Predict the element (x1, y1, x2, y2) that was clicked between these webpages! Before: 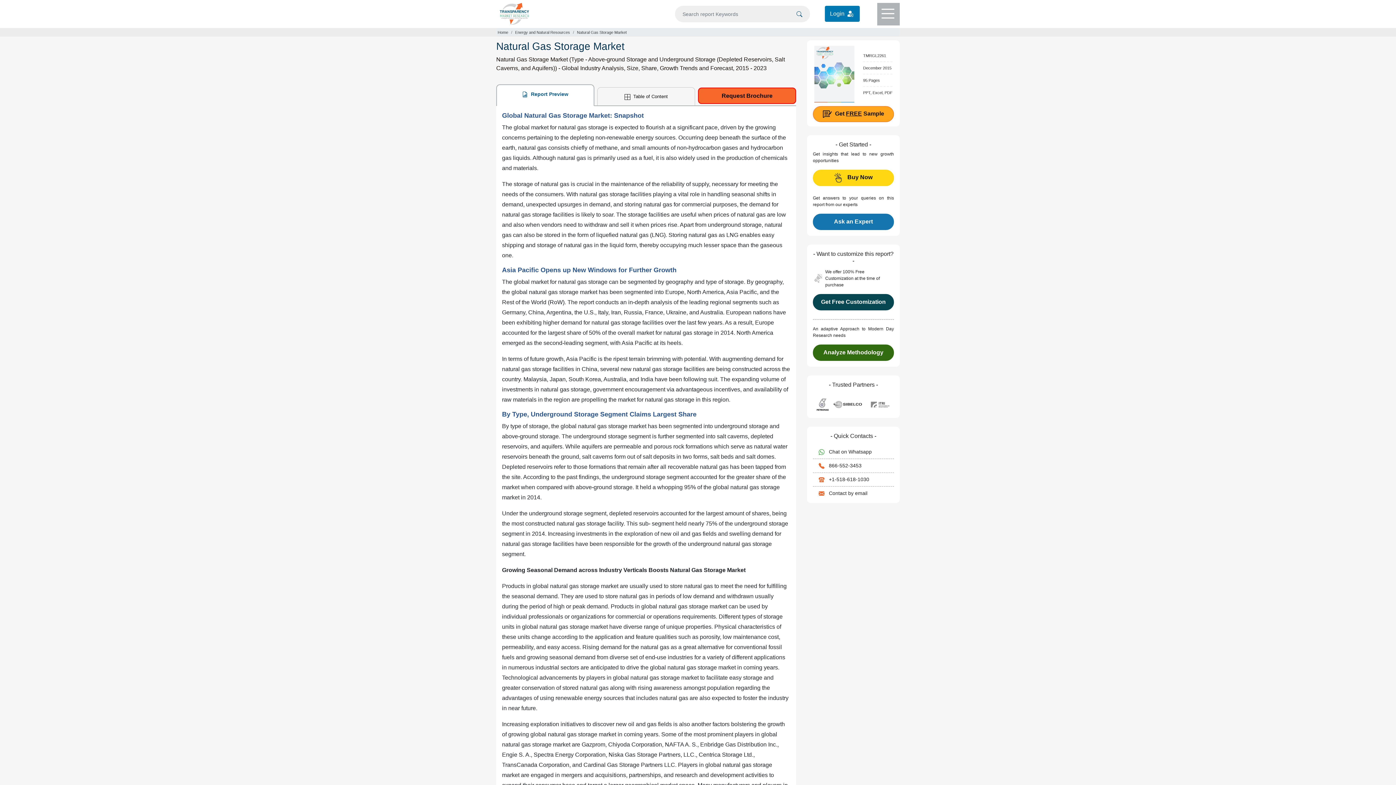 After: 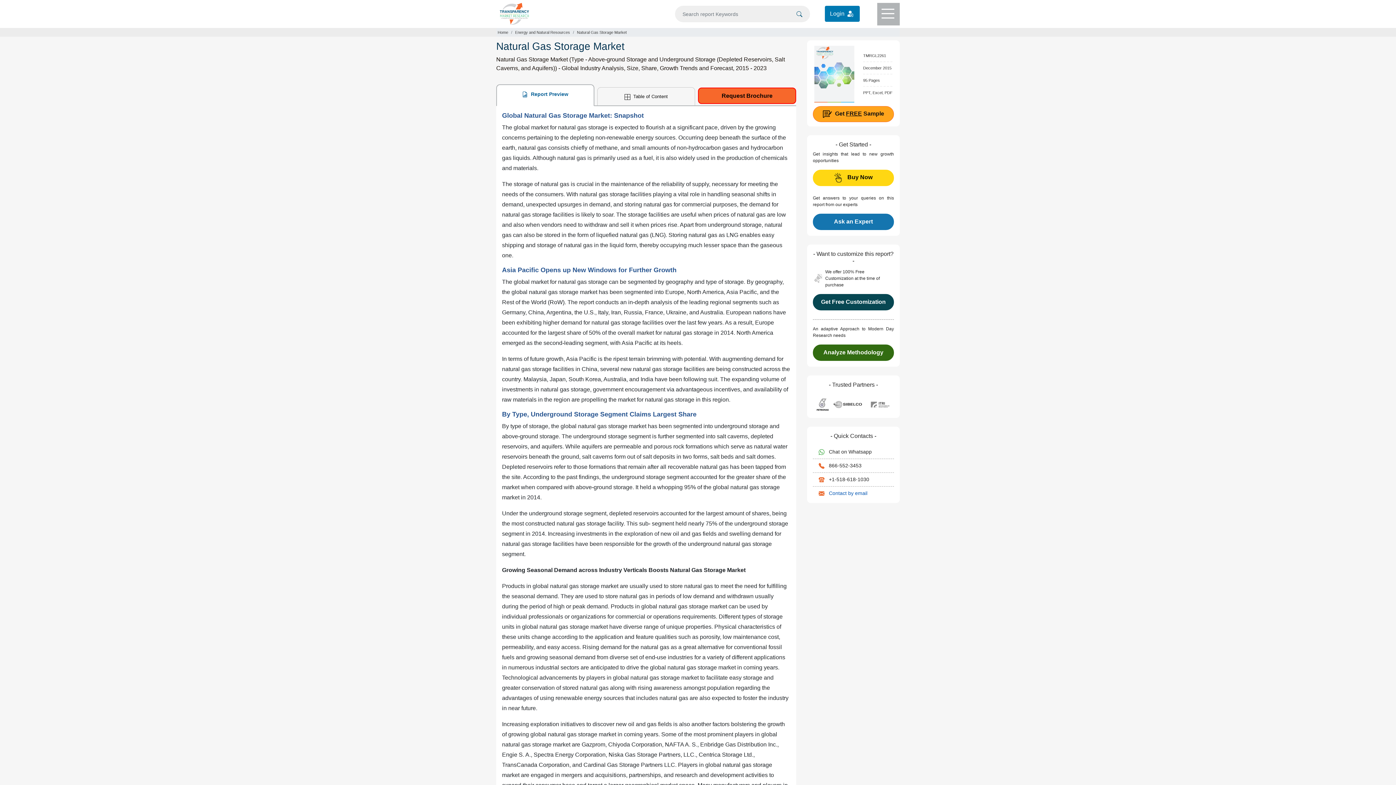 Action: bbox: (818, 490, 867, 496) label:  Contact by email